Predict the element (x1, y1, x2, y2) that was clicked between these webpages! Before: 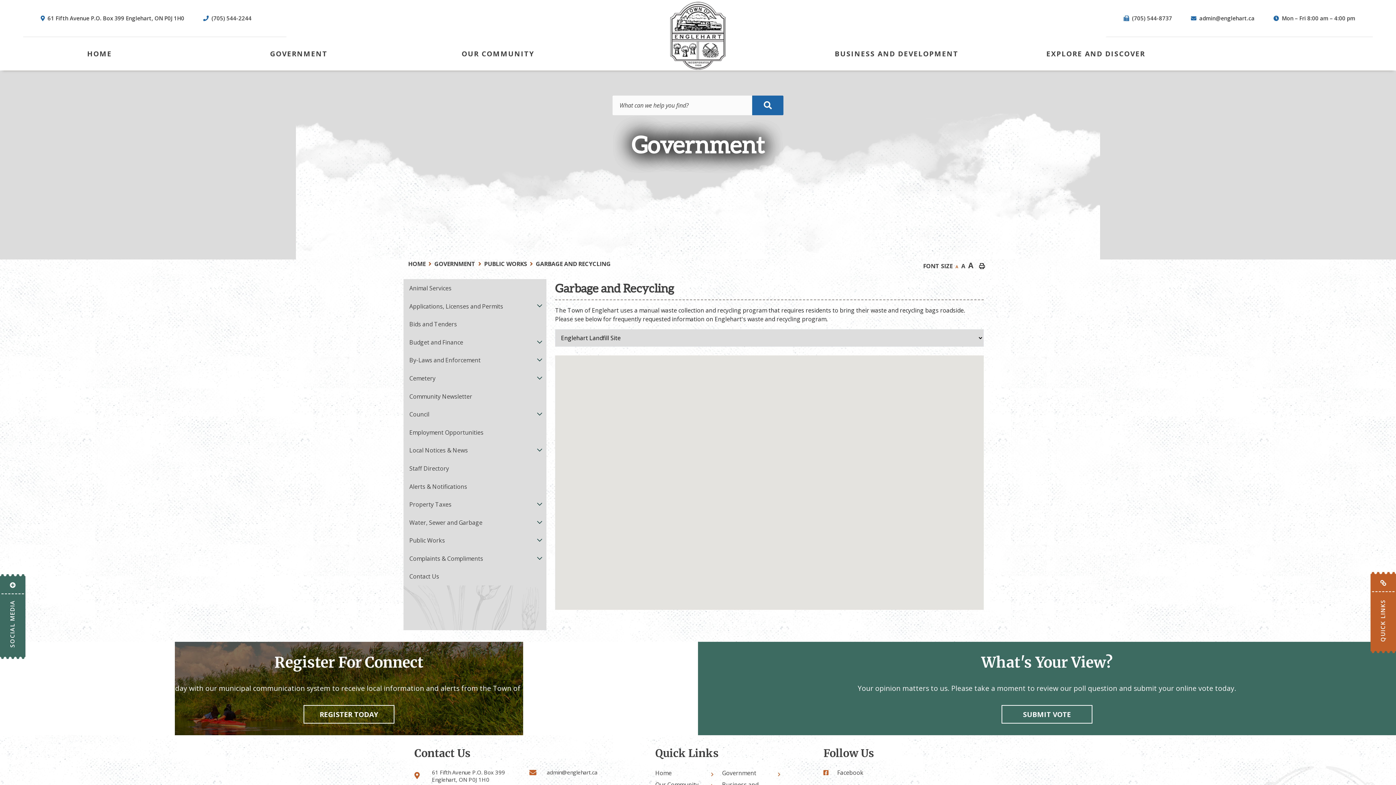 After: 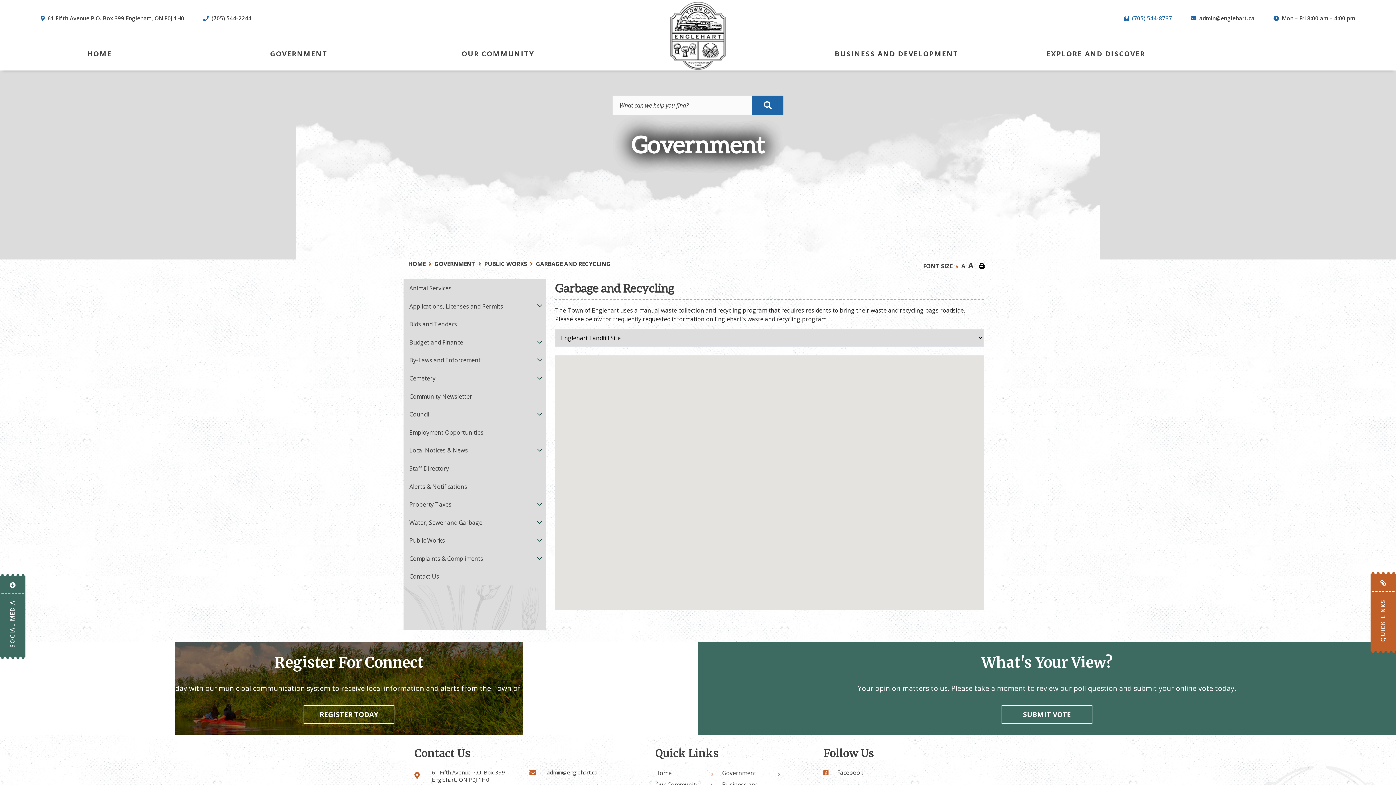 Action: bbox: (1124, 14, 1172, 22) label: (705) 544-8737